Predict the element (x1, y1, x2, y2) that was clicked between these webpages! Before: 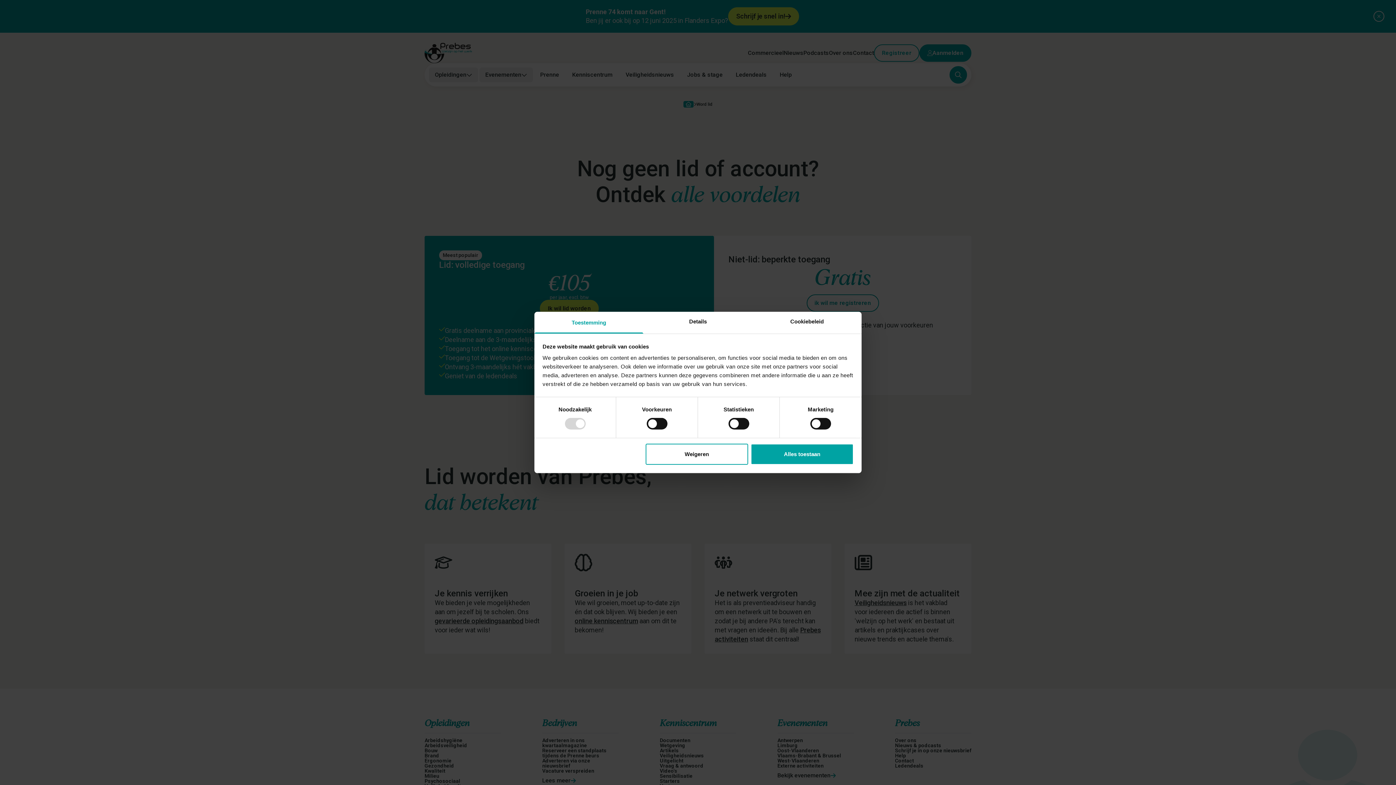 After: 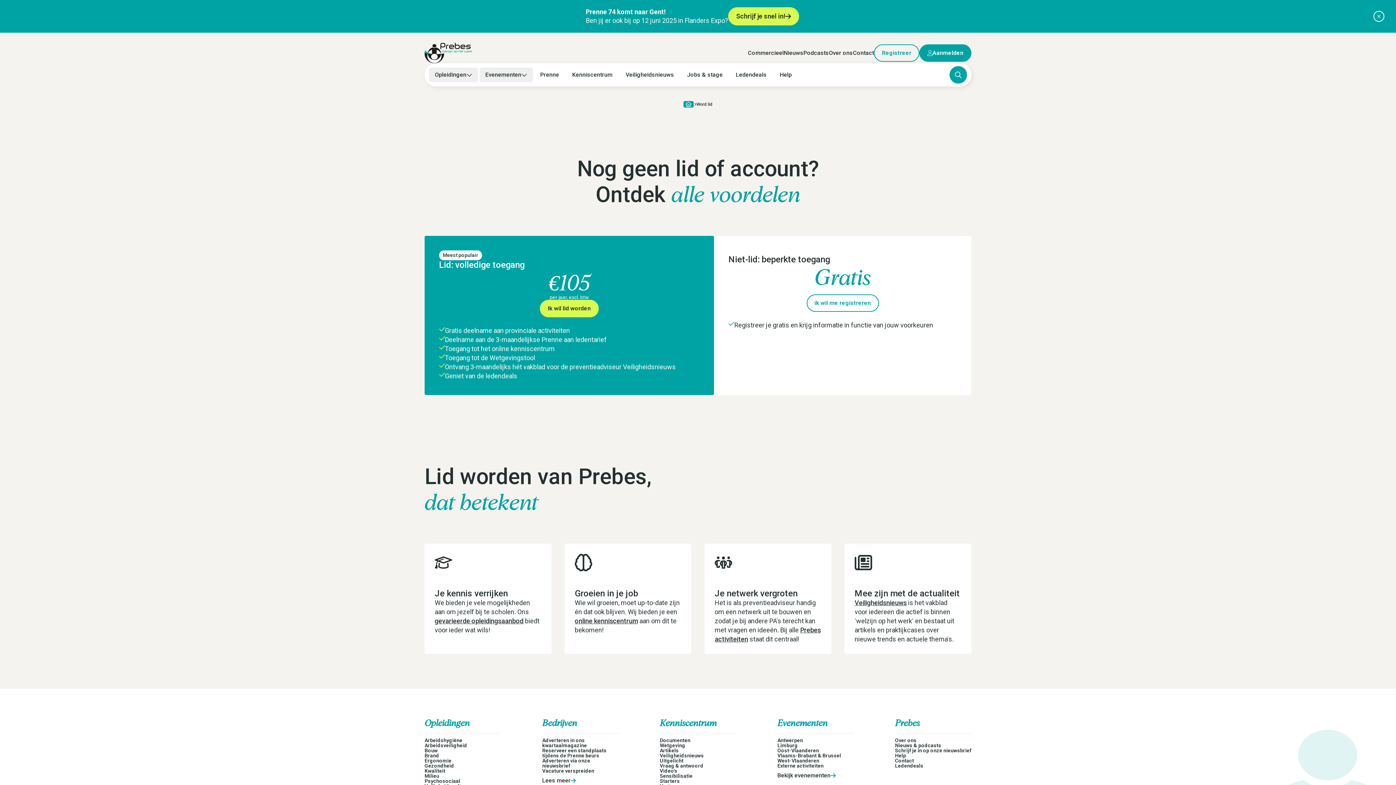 Action: label: Alles toestaan bbox: (751, 443, 853, 464)